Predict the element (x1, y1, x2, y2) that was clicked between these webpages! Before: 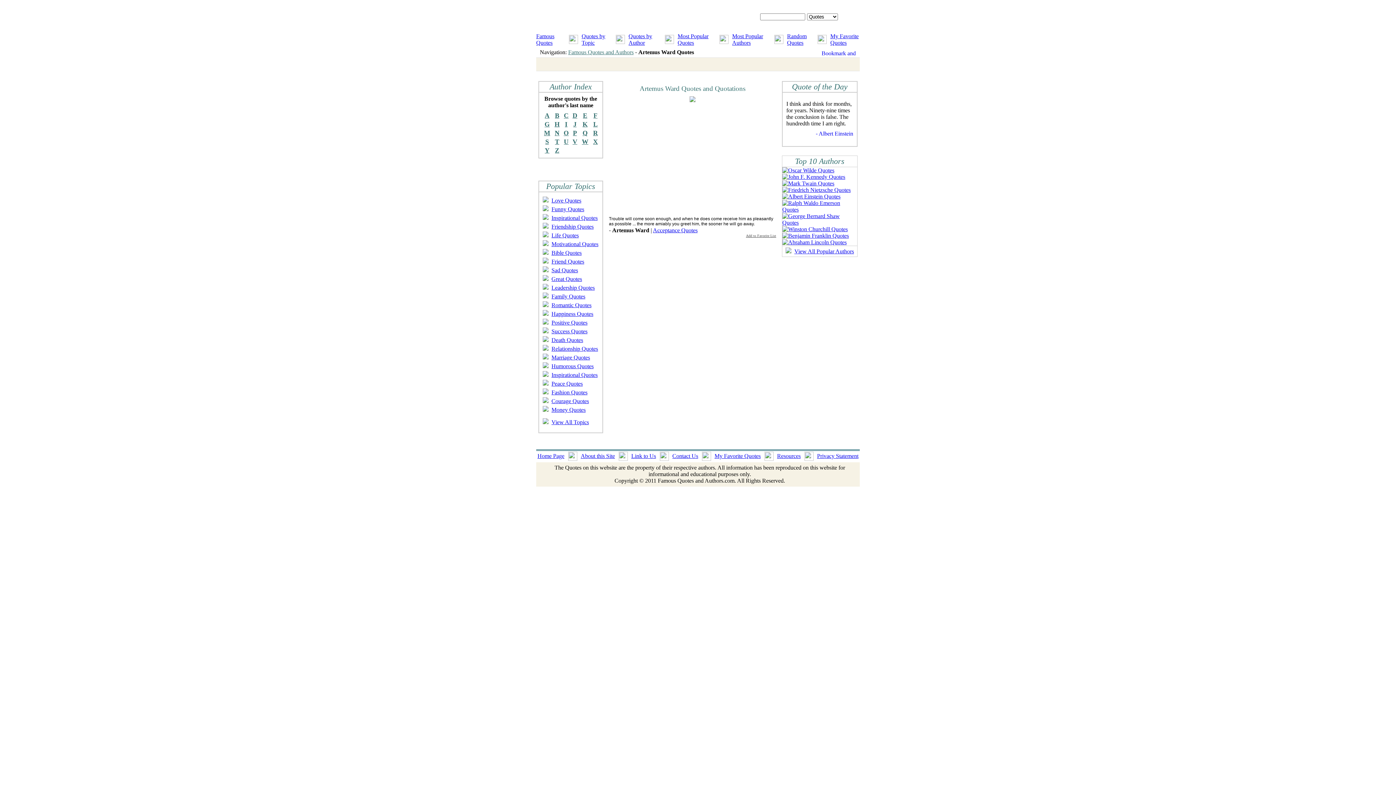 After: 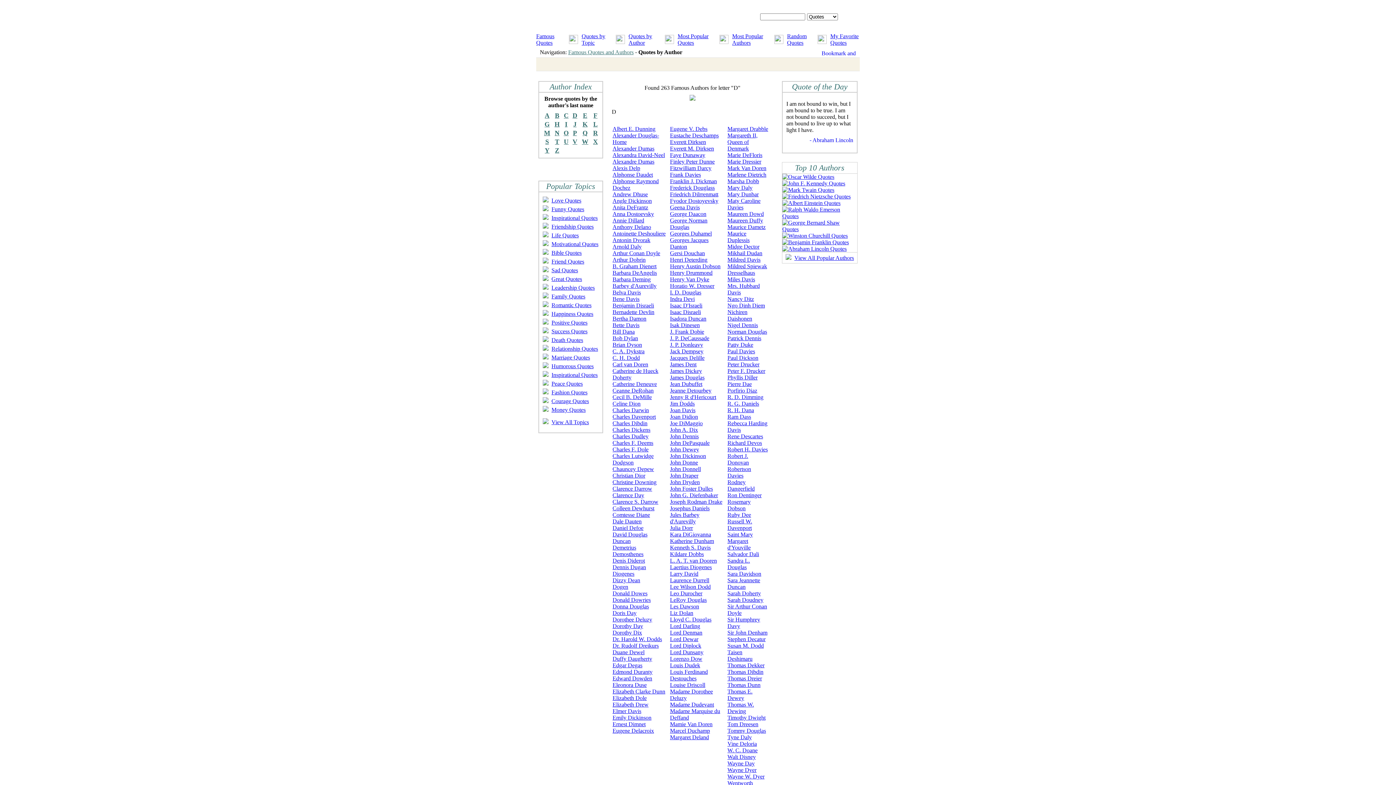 Action: label: D bbox: (572, 112, 577, 119)